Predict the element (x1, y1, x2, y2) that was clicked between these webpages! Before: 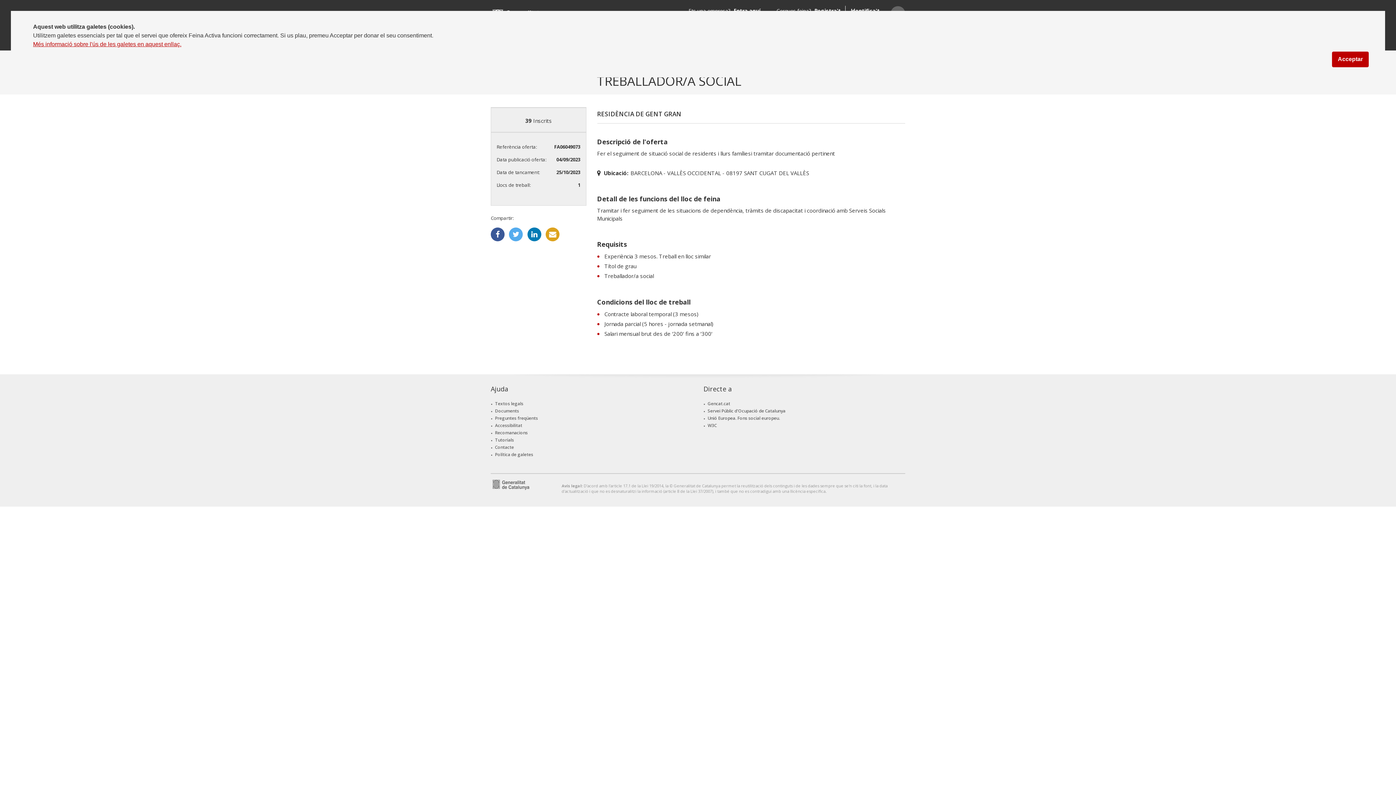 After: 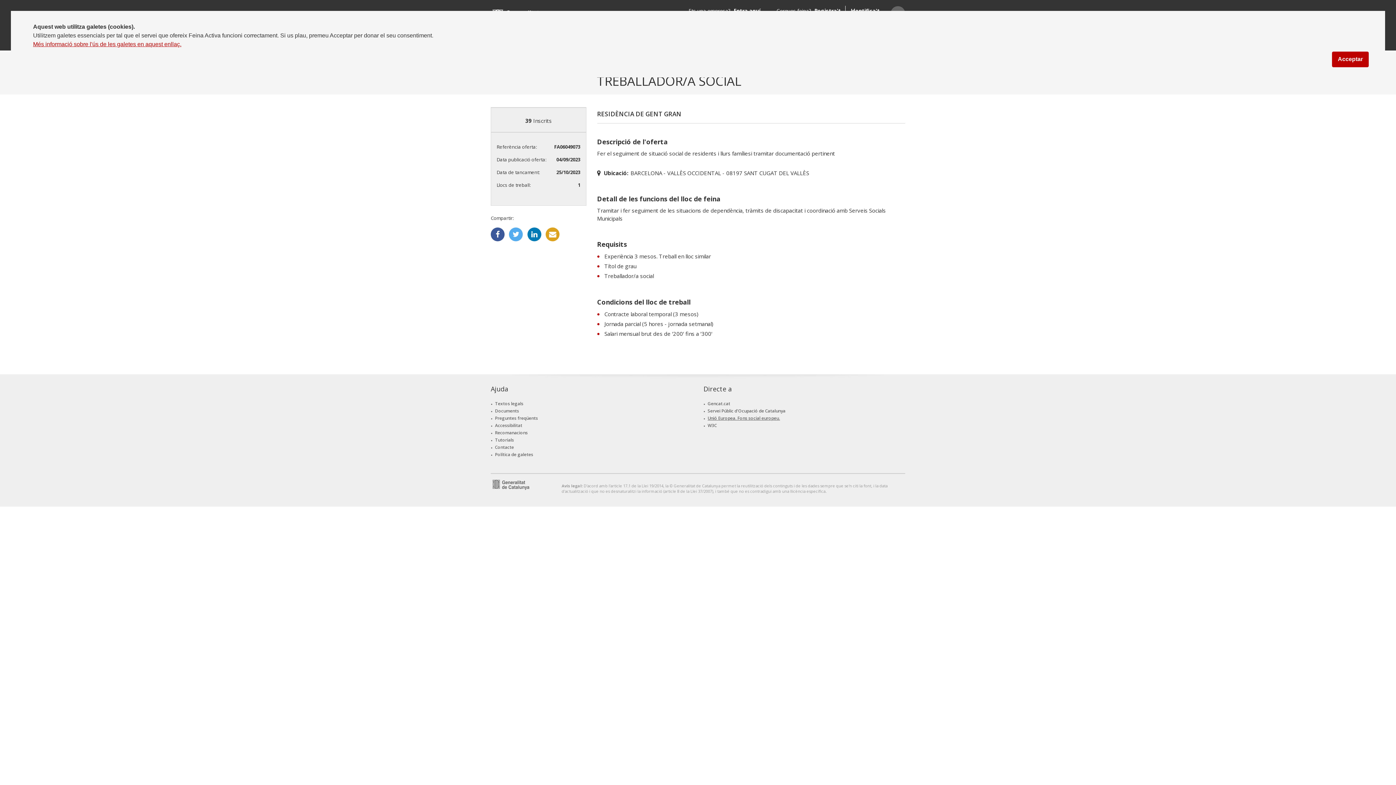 Action: bbox: (707, 415, 780, 421) label: Unió Europea. Fons social europeu.